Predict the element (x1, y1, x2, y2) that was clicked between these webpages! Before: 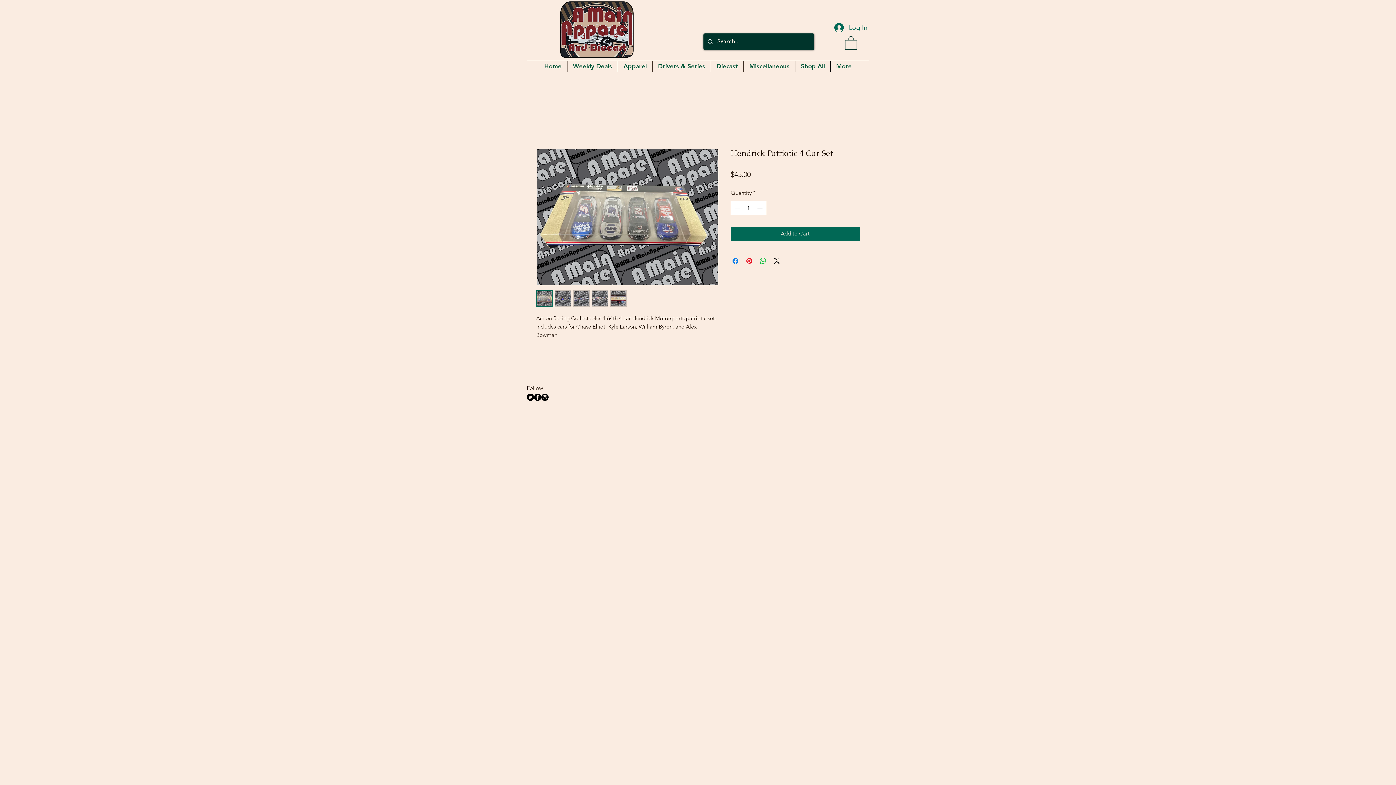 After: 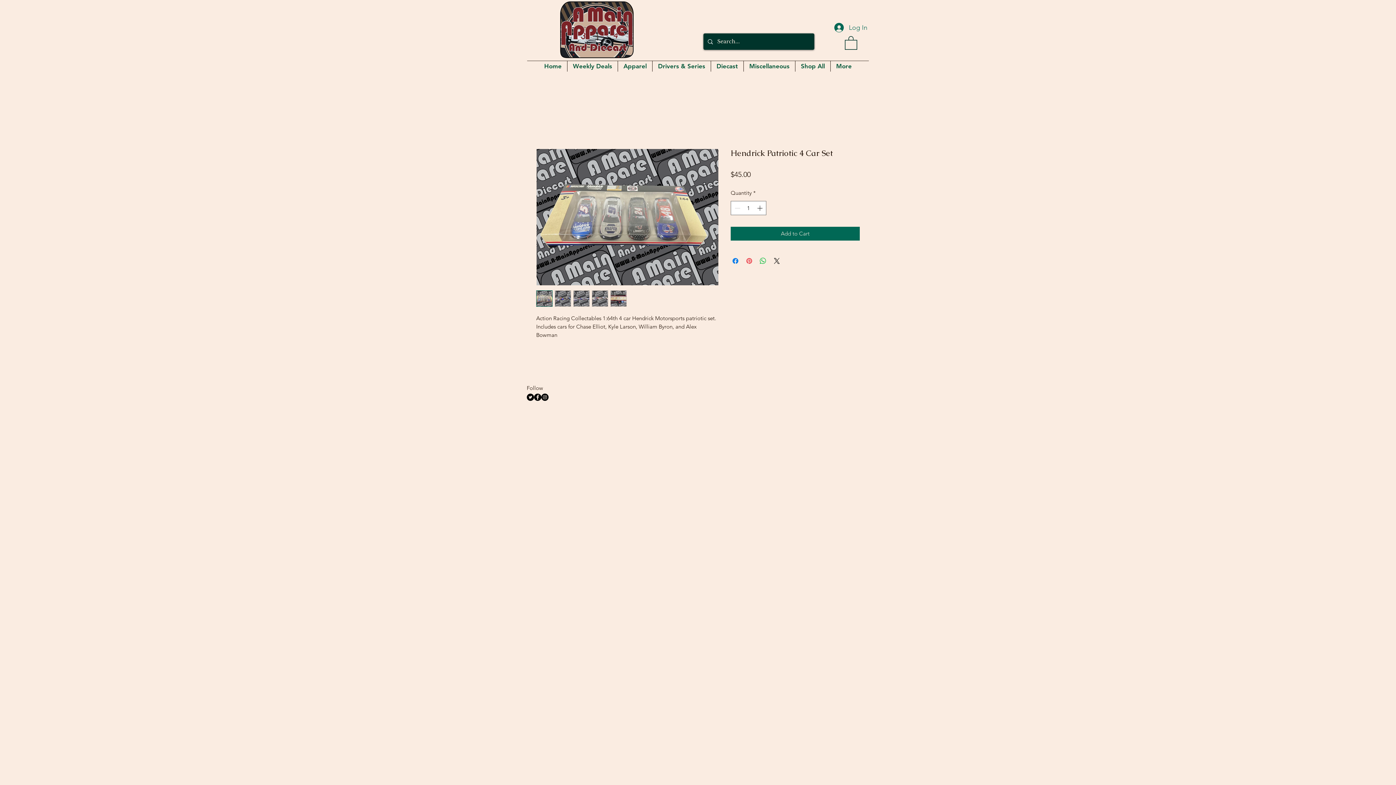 Action: bbox: (745, 256, 753, 265) label: Pin on Pinterest